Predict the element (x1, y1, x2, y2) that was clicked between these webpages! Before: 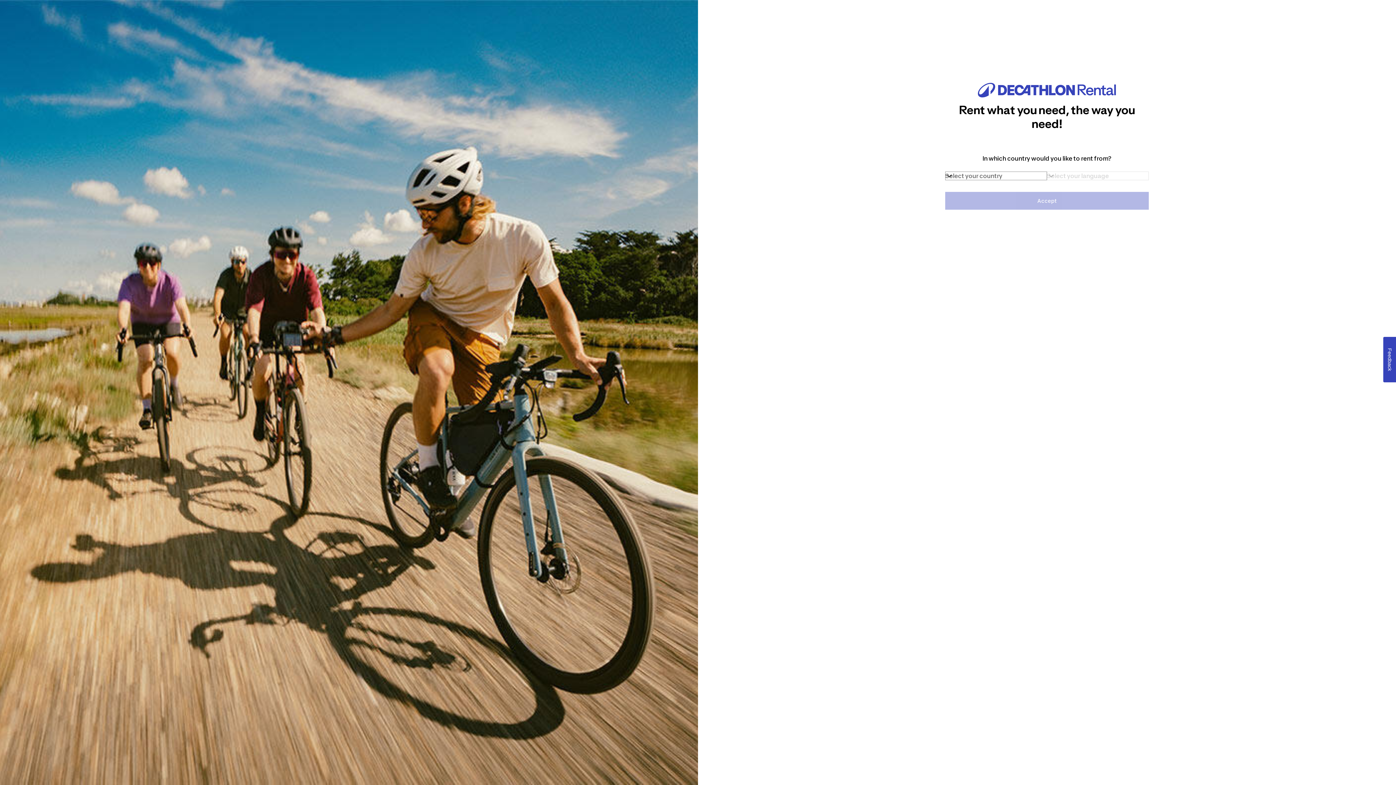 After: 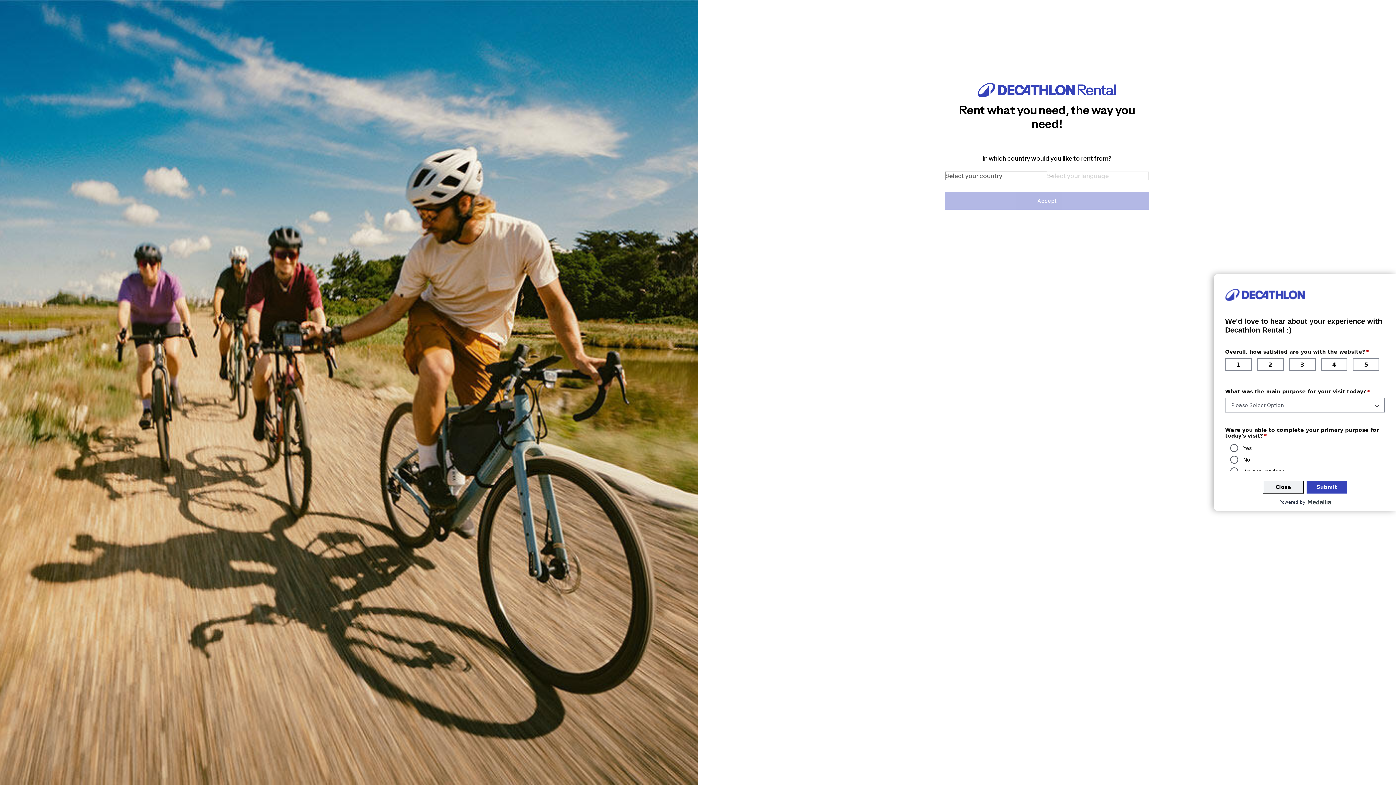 Action: bbox: (1383, 337, 1396, 382) label: Feedback